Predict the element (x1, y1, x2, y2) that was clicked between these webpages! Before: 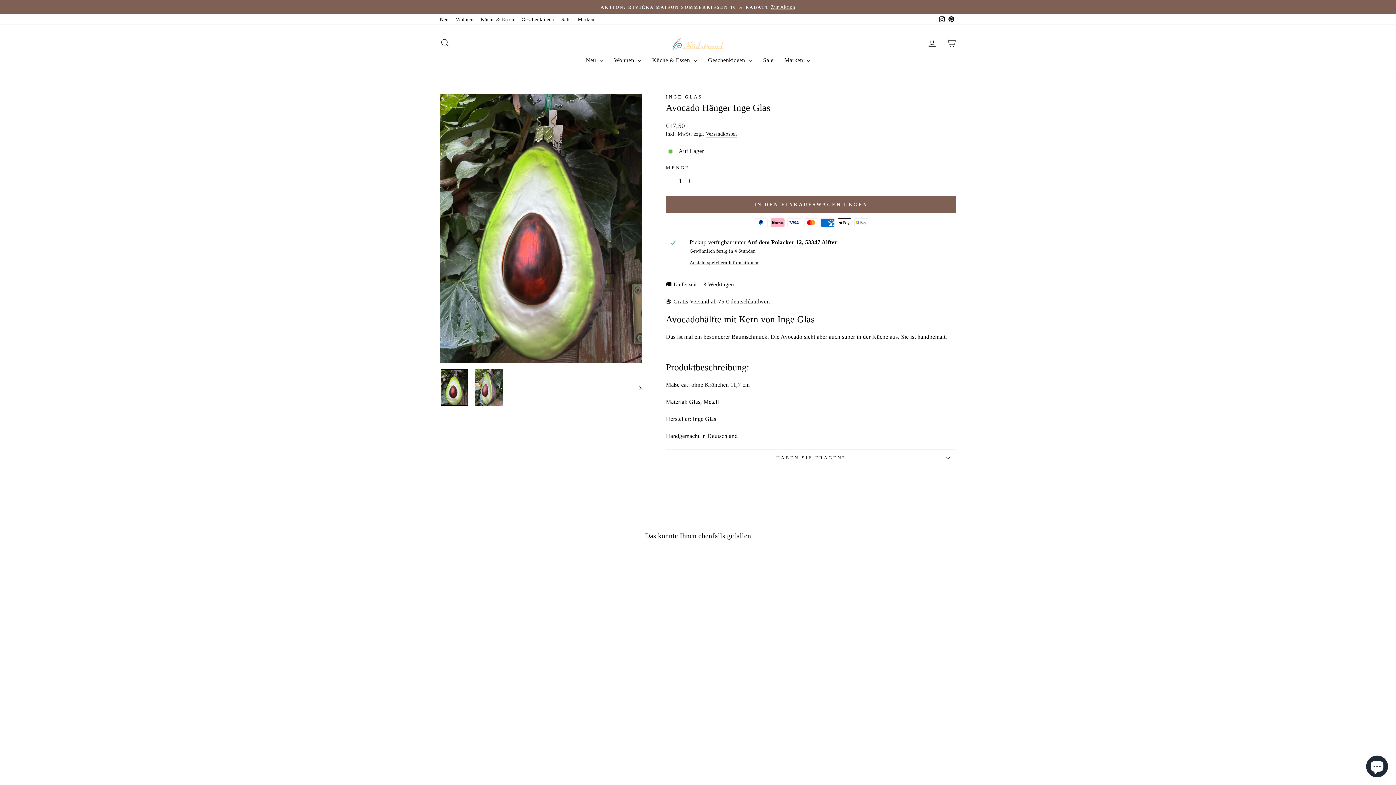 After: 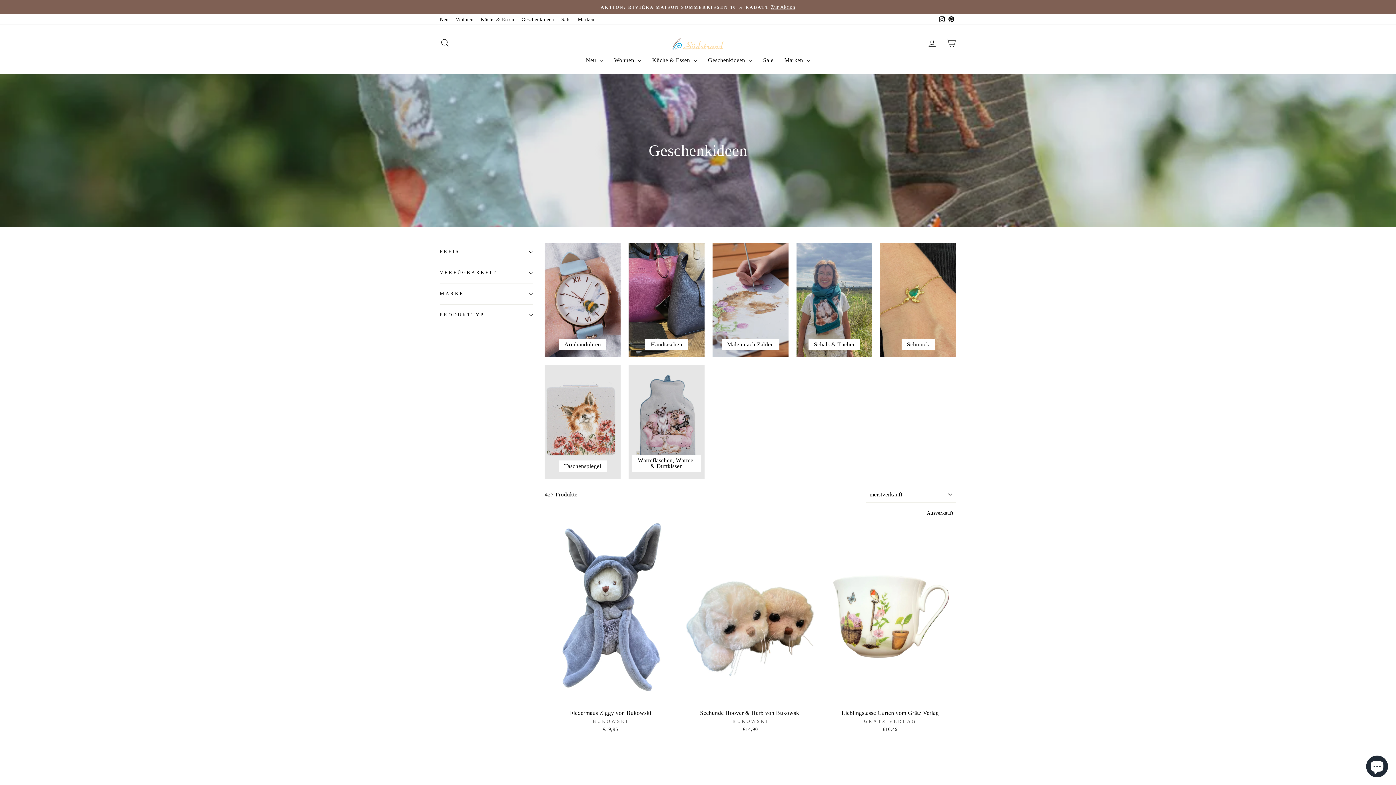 Action: bbox: (518, 14, 557, 24) label: Geschenkideen